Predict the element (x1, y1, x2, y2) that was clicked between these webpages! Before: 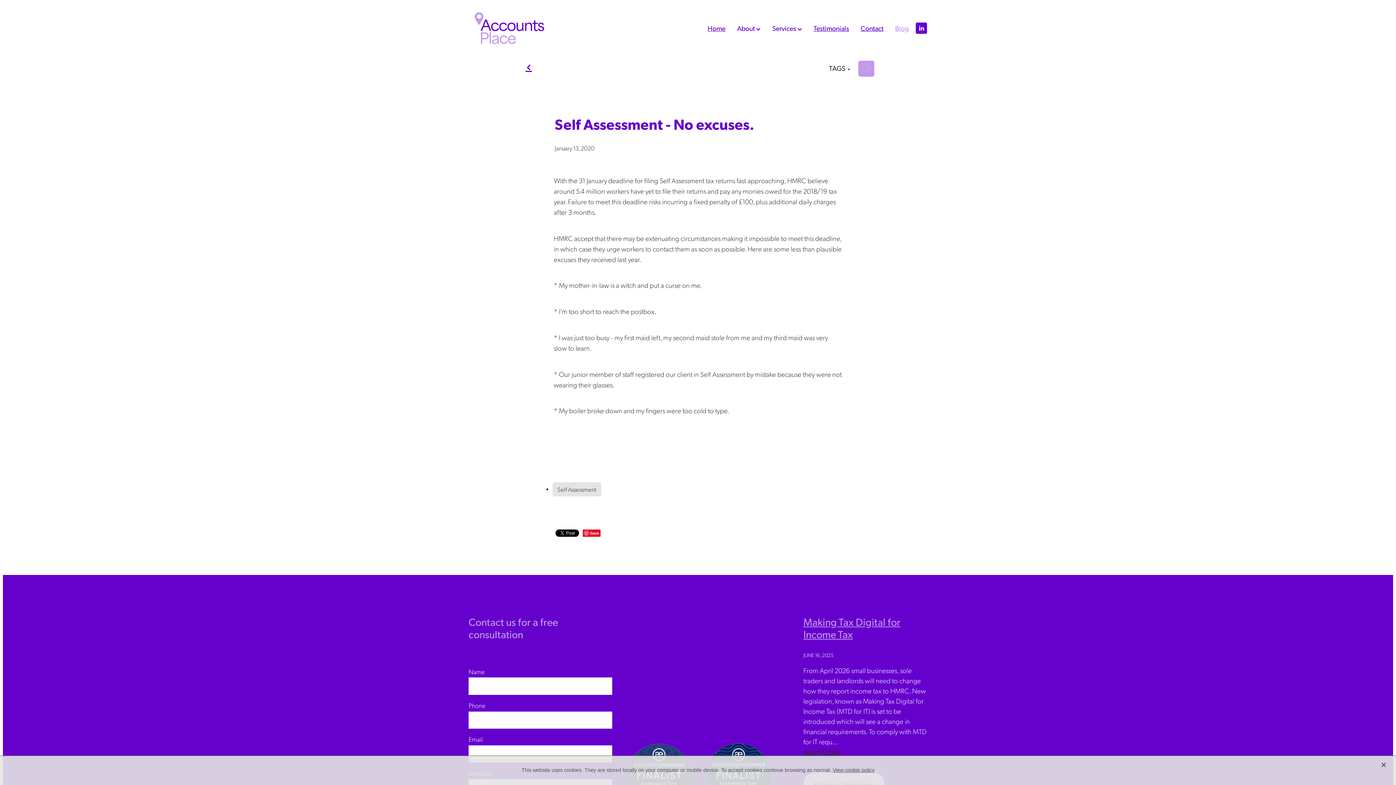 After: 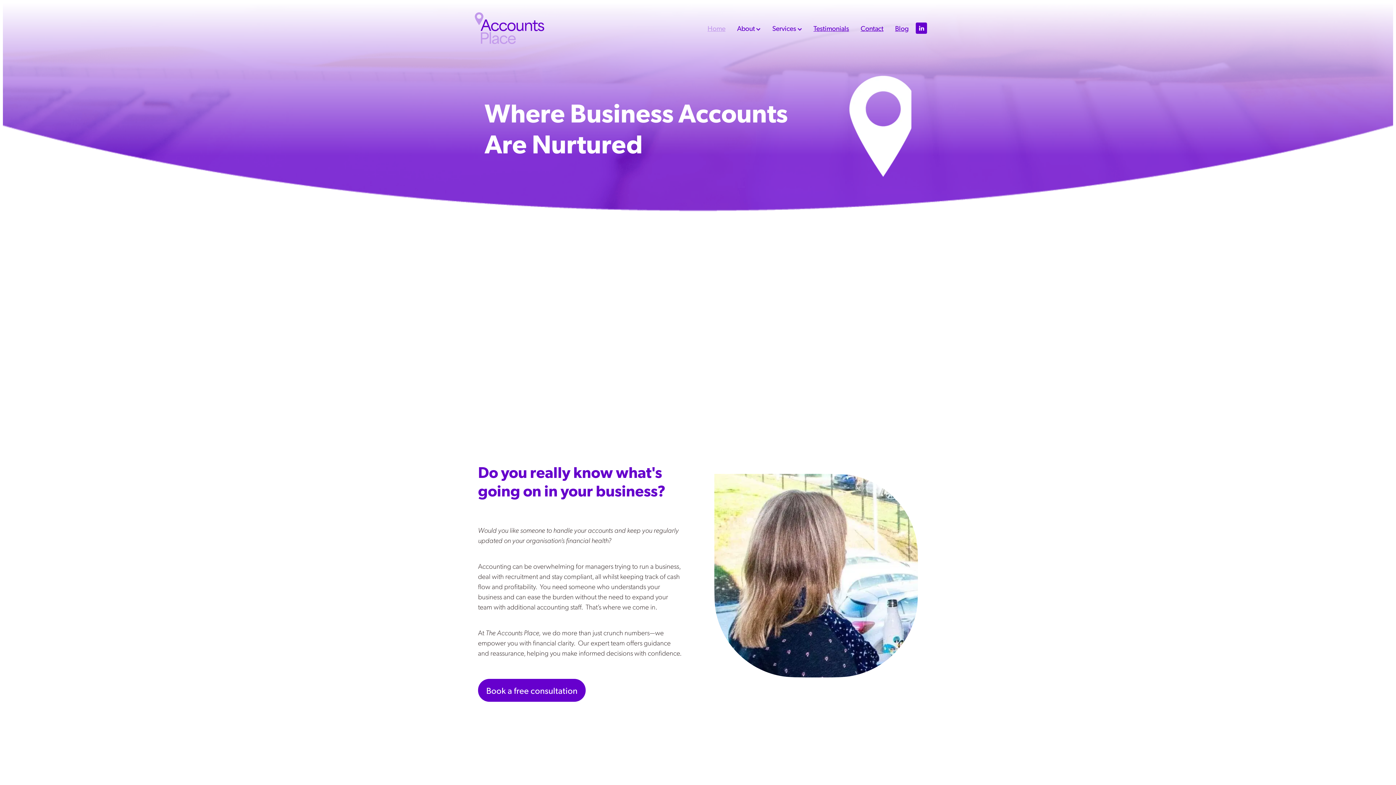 Action: label: Home bbox: (707, 23, 725, 32)